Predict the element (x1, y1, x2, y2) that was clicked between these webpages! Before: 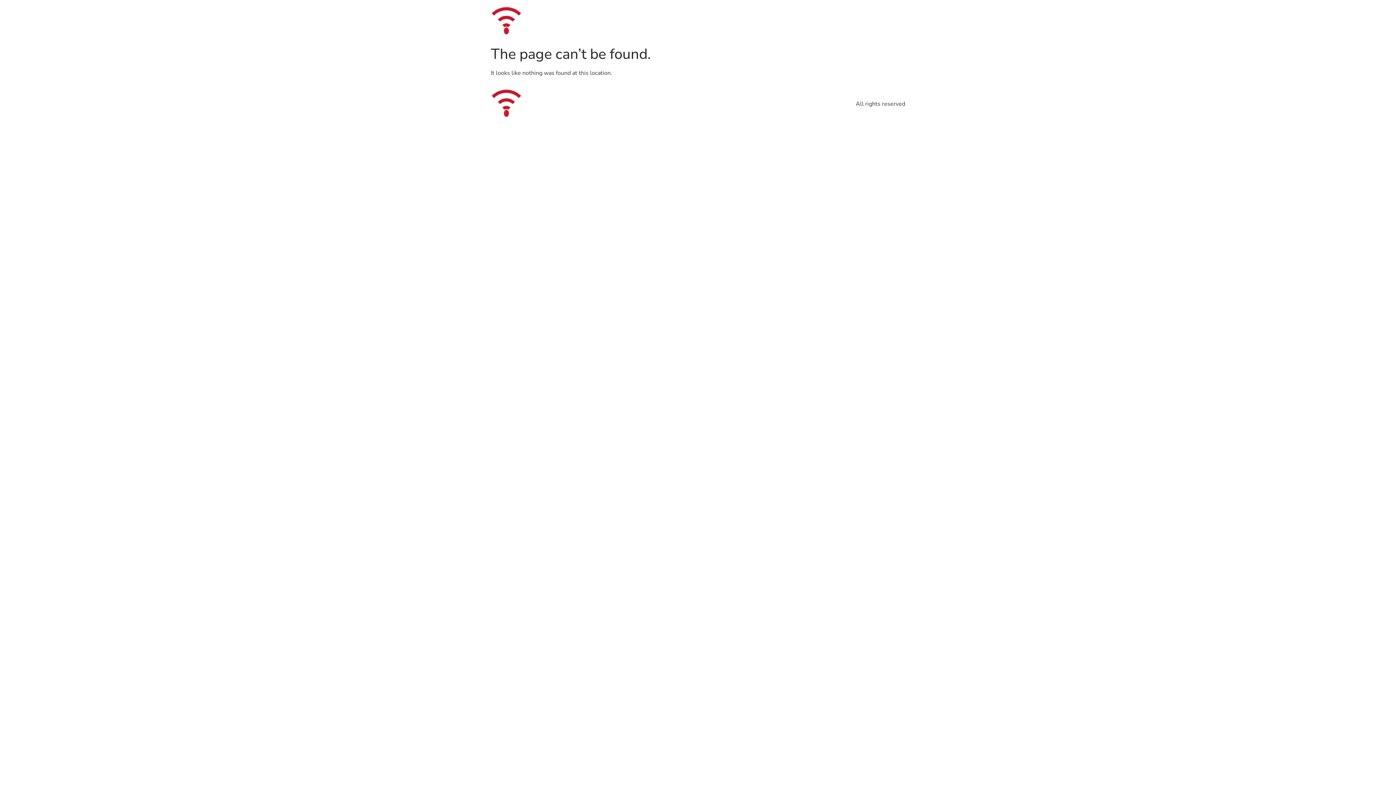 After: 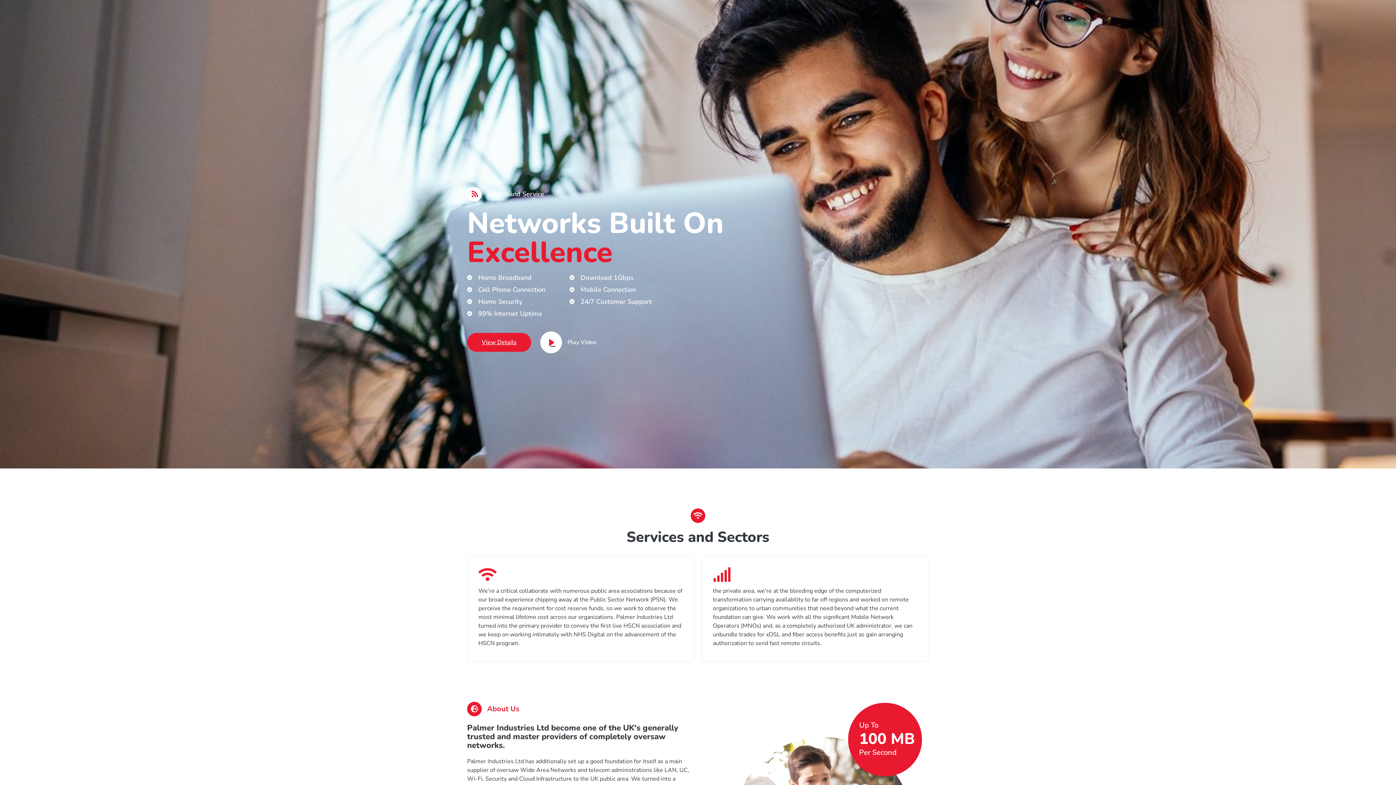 Action: bbox: (490, 88, 599, 119)